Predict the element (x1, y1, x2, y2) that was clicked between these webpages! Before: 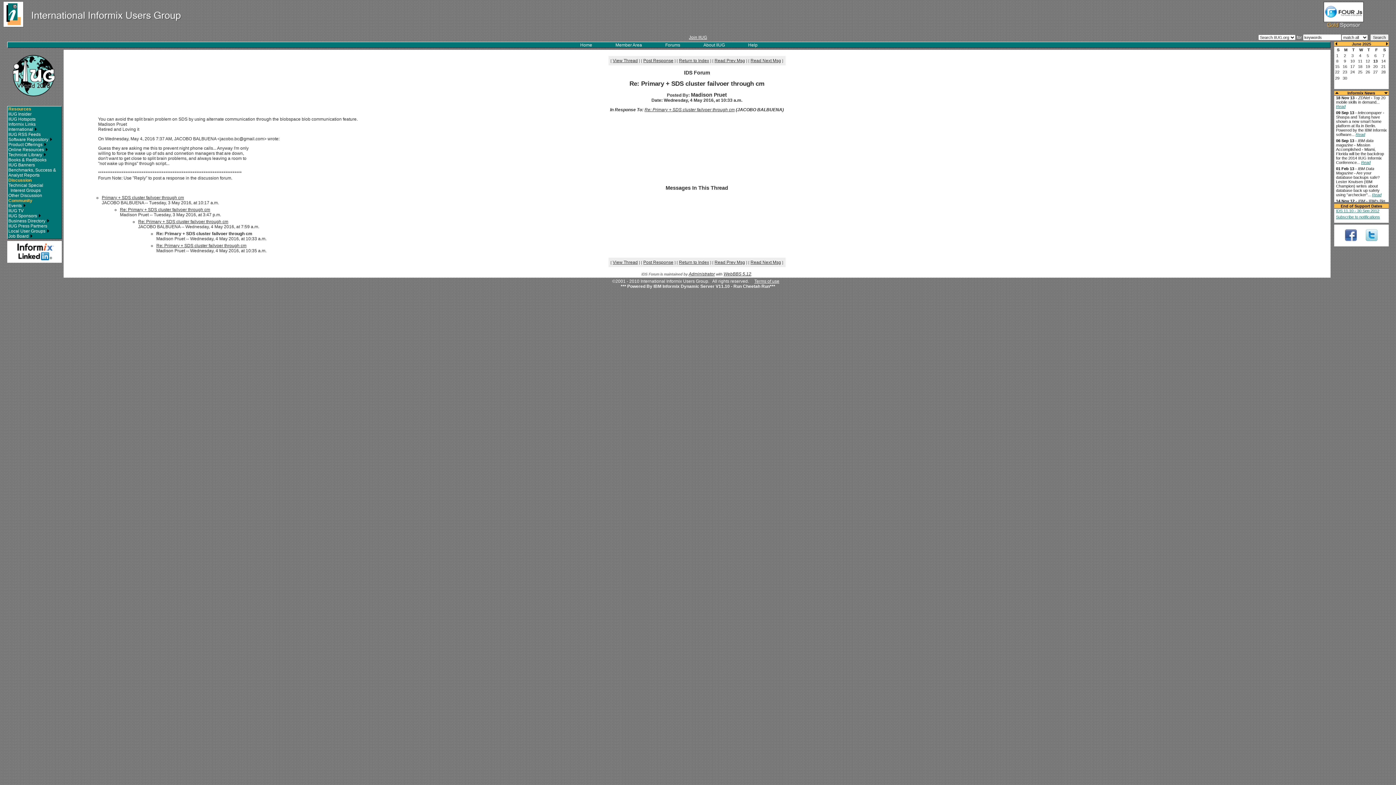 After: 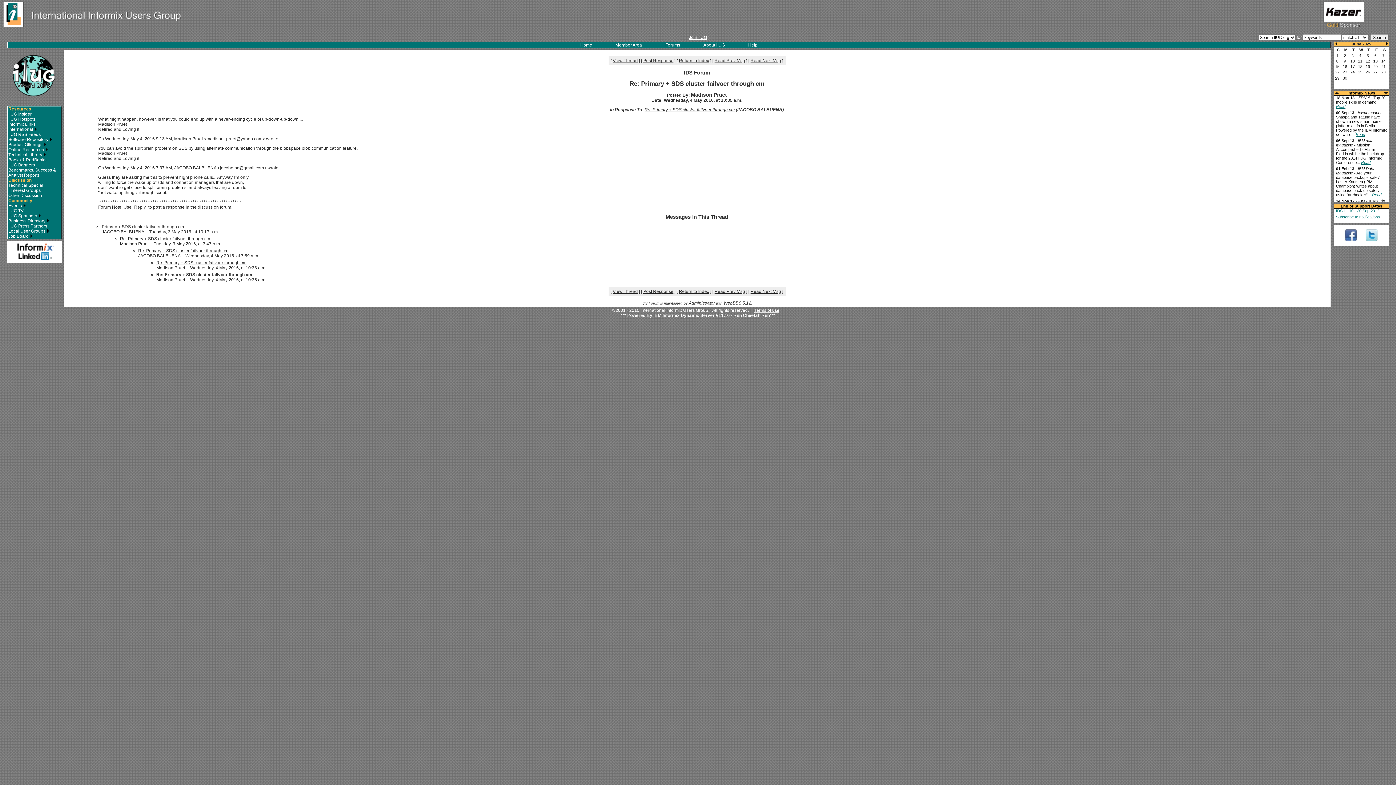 Action: label: Re: Primary + SDS cluster failvoer through cm bbox: (156, 243, 246, 248)